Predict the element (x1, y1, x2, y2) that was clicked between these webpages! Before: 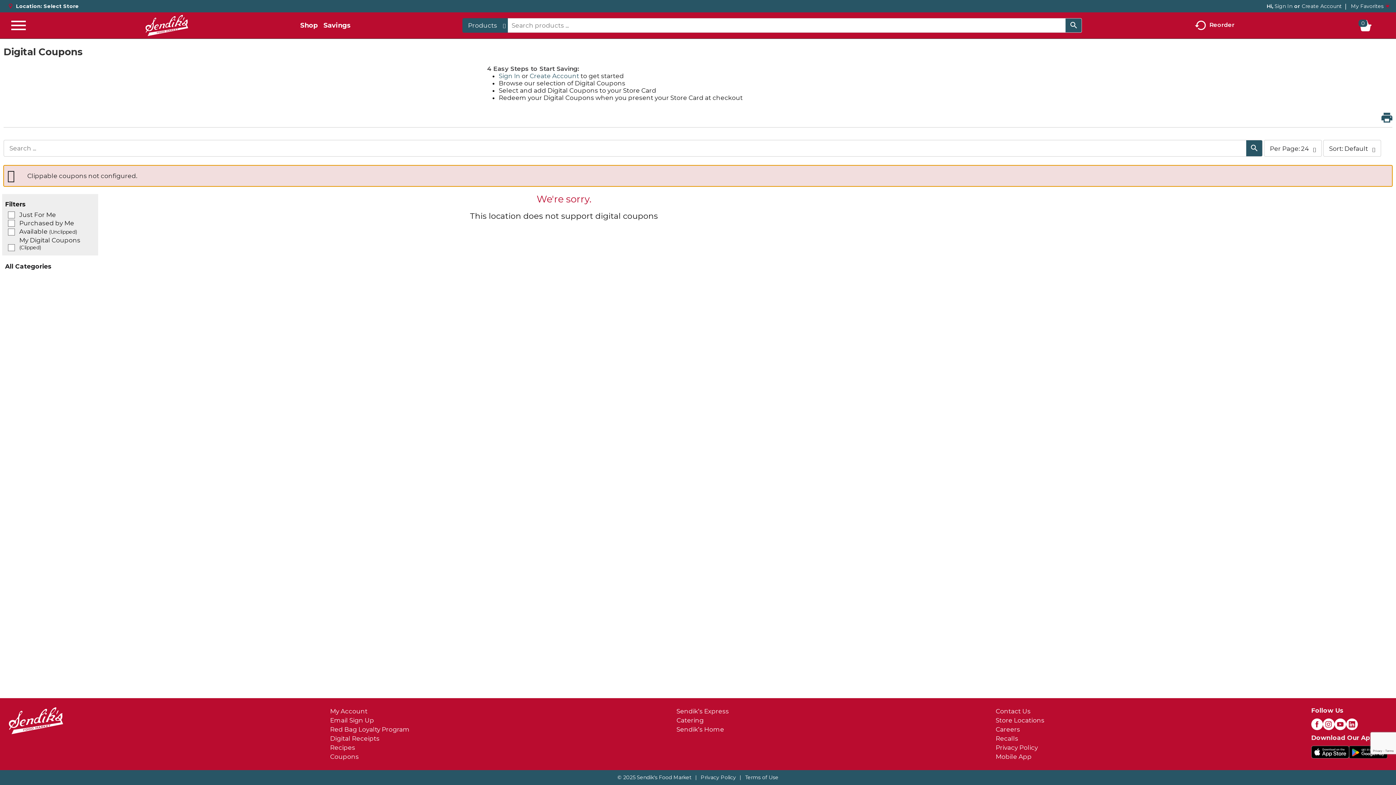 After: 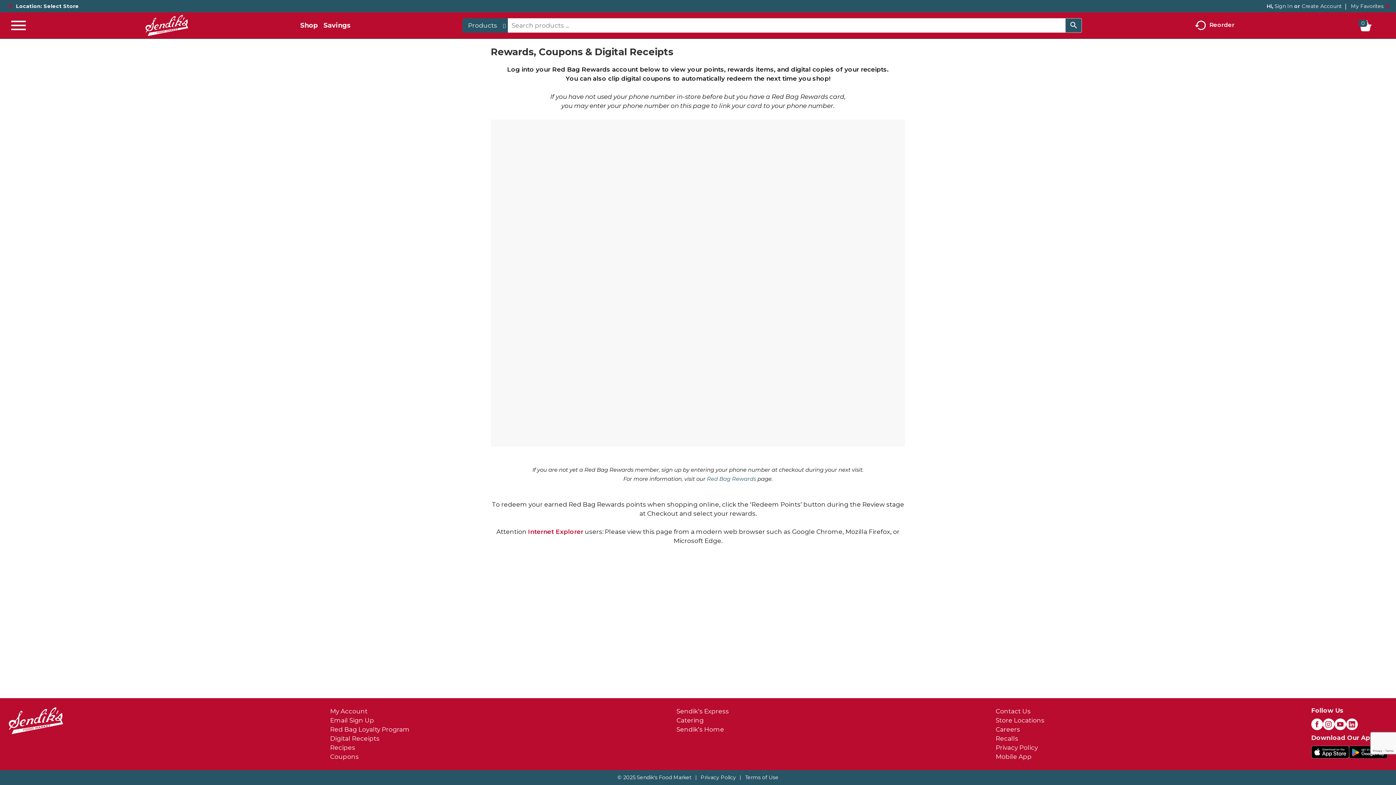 Action: label: Digital Receipts bbox: (330, 735, 379, 742)